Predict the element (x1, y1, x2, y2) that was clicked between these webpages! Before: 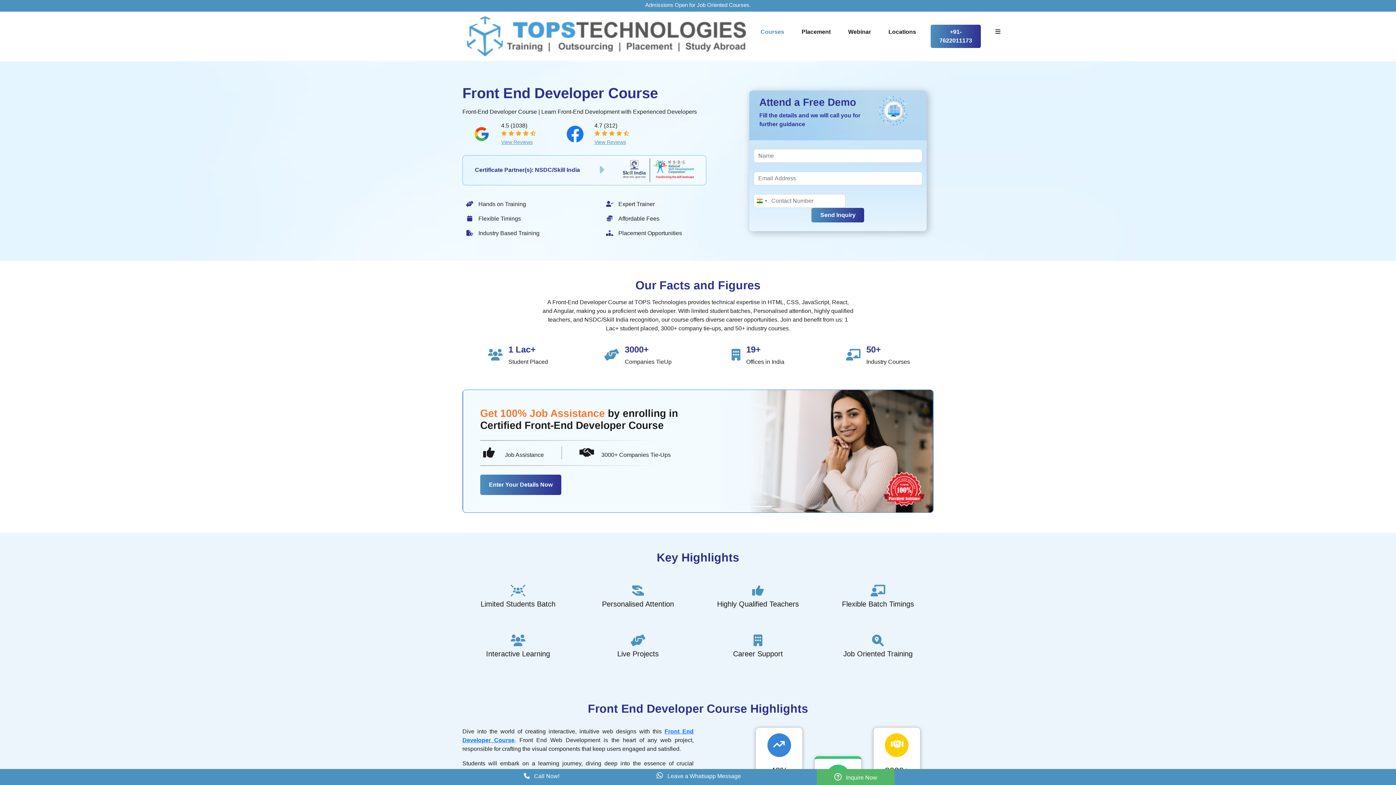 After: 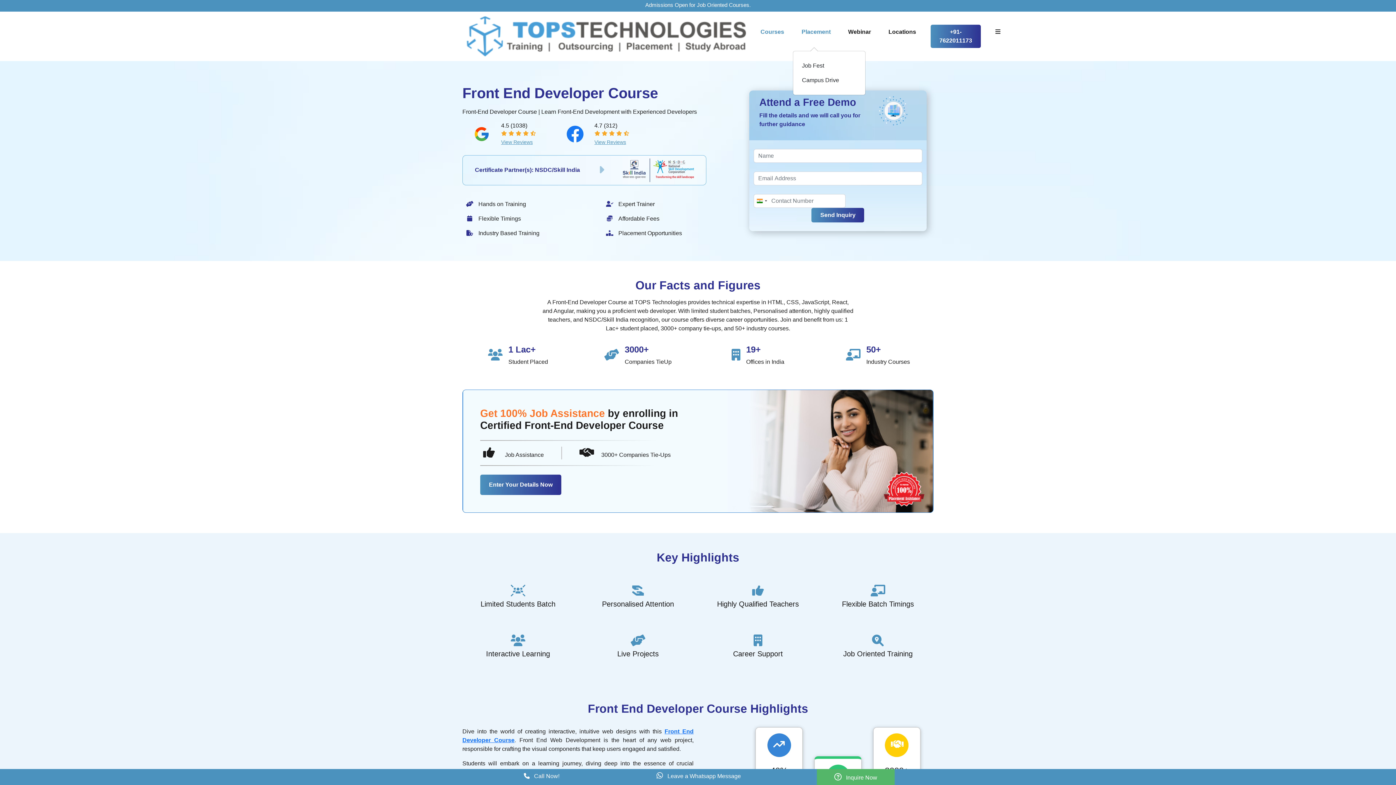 Action: bbox: (798, 21, 833, 42) label: Placement